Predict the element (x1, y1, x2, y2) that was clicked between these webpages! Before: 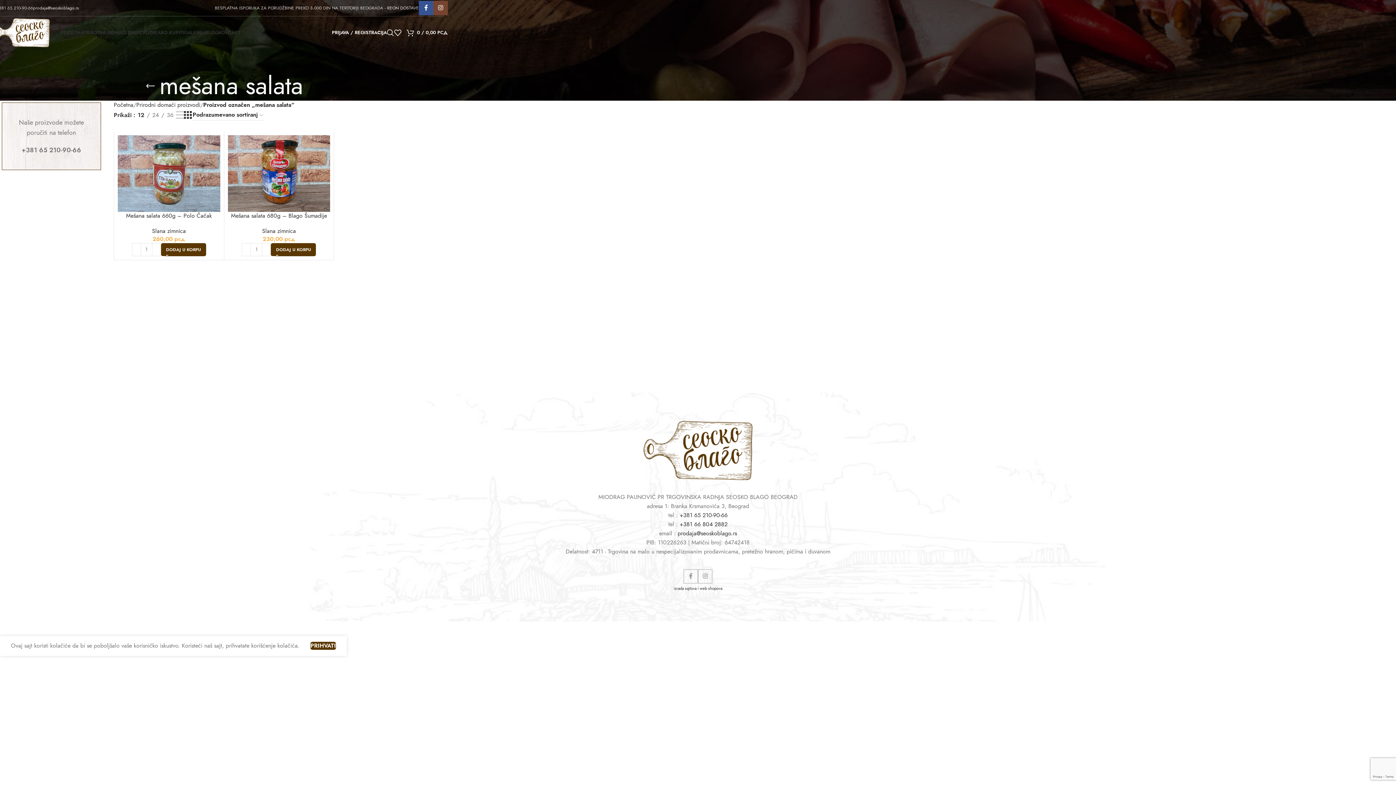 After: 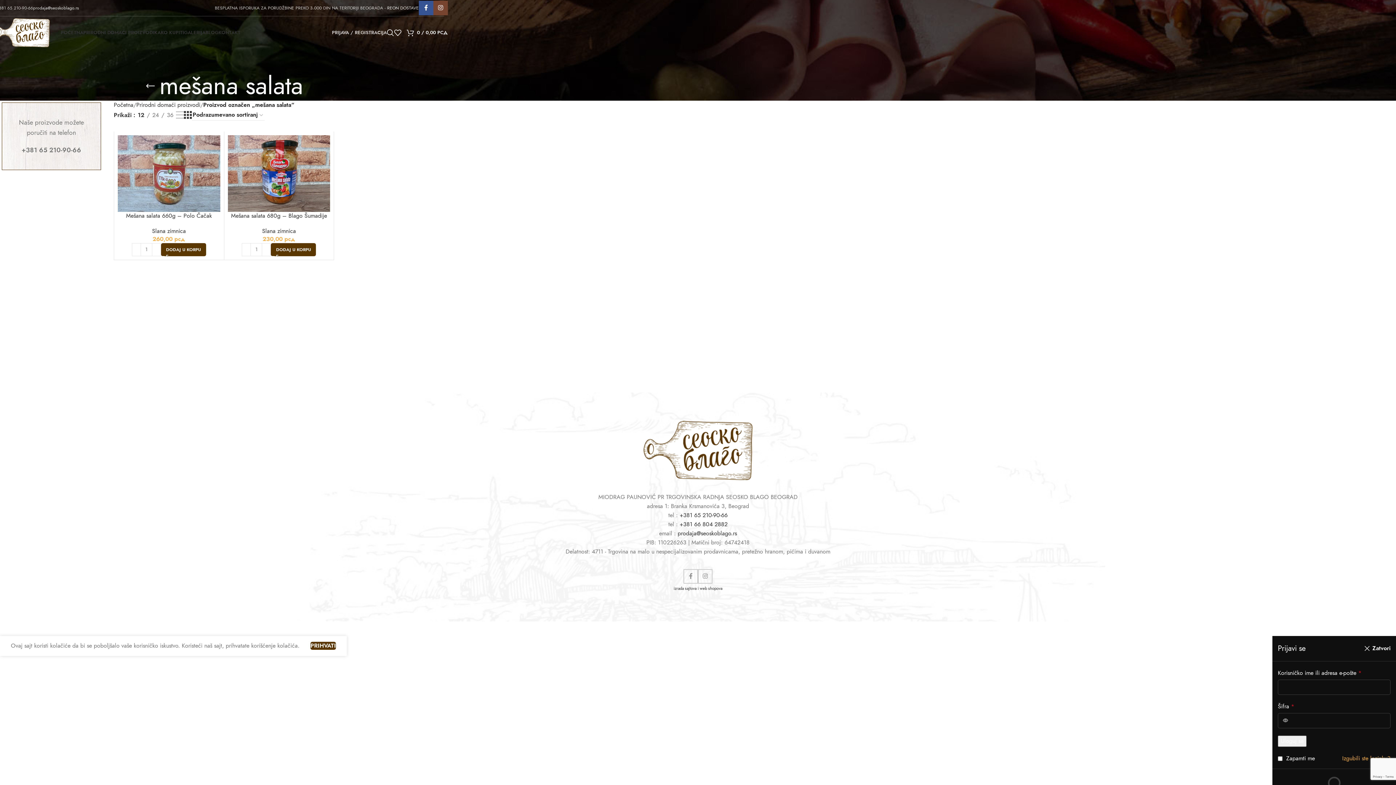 Action: bbox: (332, 25, 386, 40) label: PRIJAVA / REGISTRACIJA